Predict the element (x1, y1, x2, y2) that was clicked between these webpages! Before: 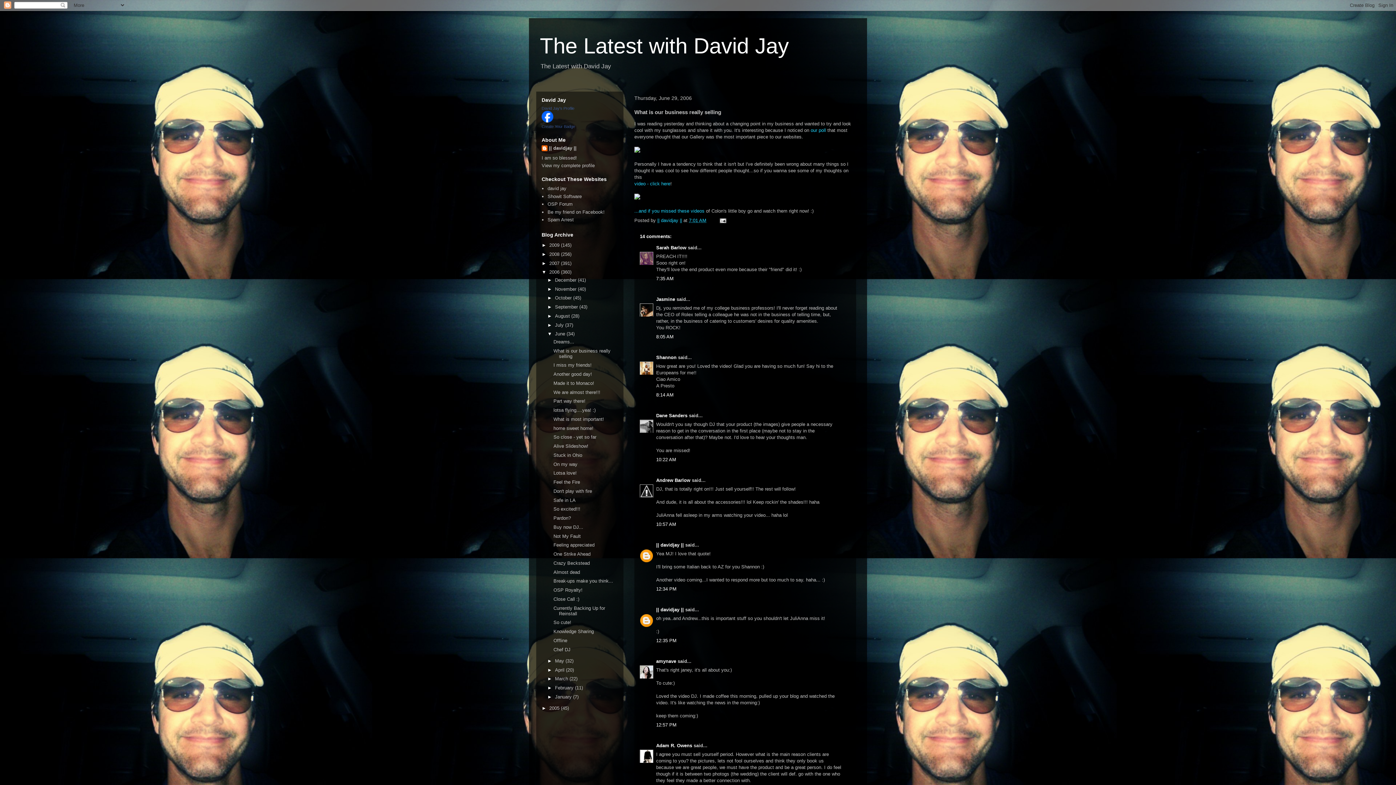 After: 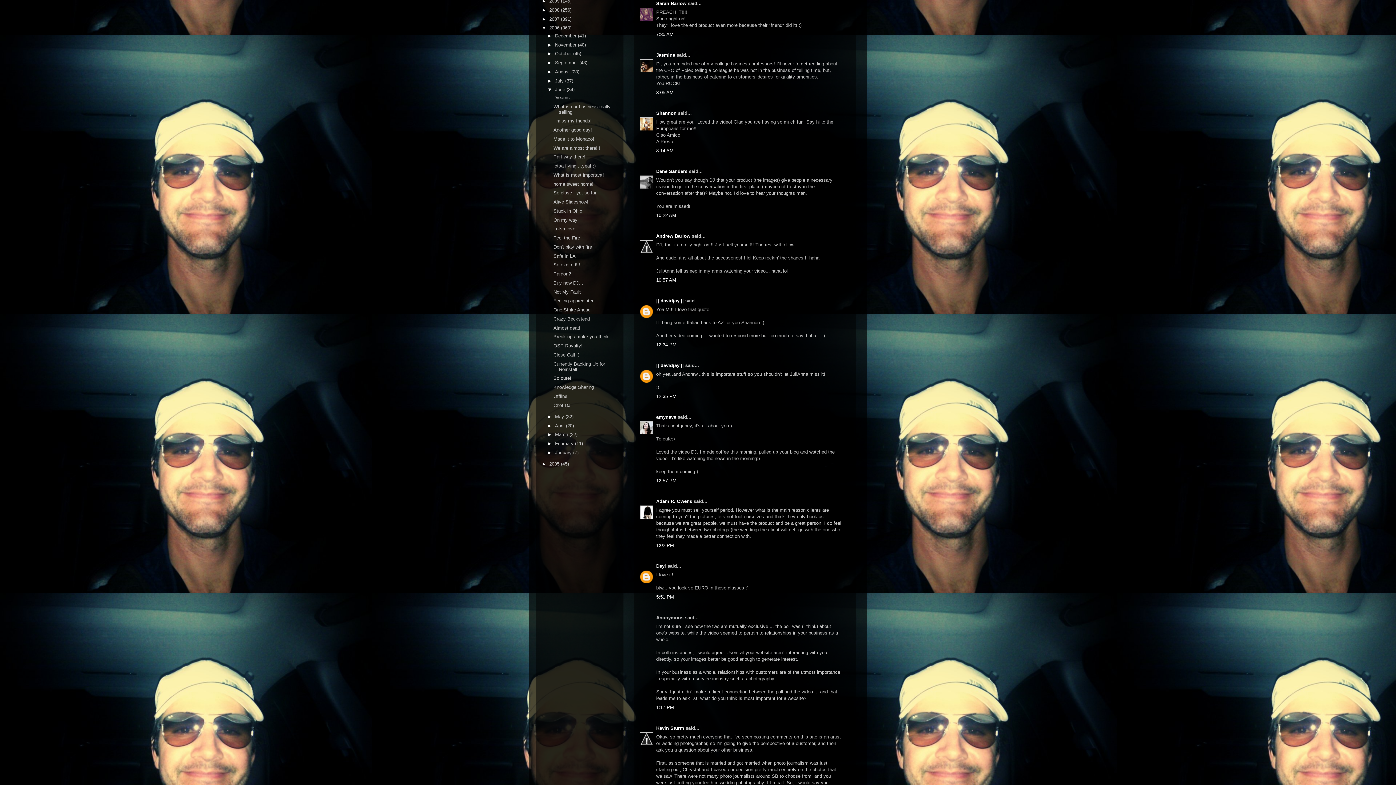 Action: bbox: (656, 275, 673, 281) label: 7:35 AM